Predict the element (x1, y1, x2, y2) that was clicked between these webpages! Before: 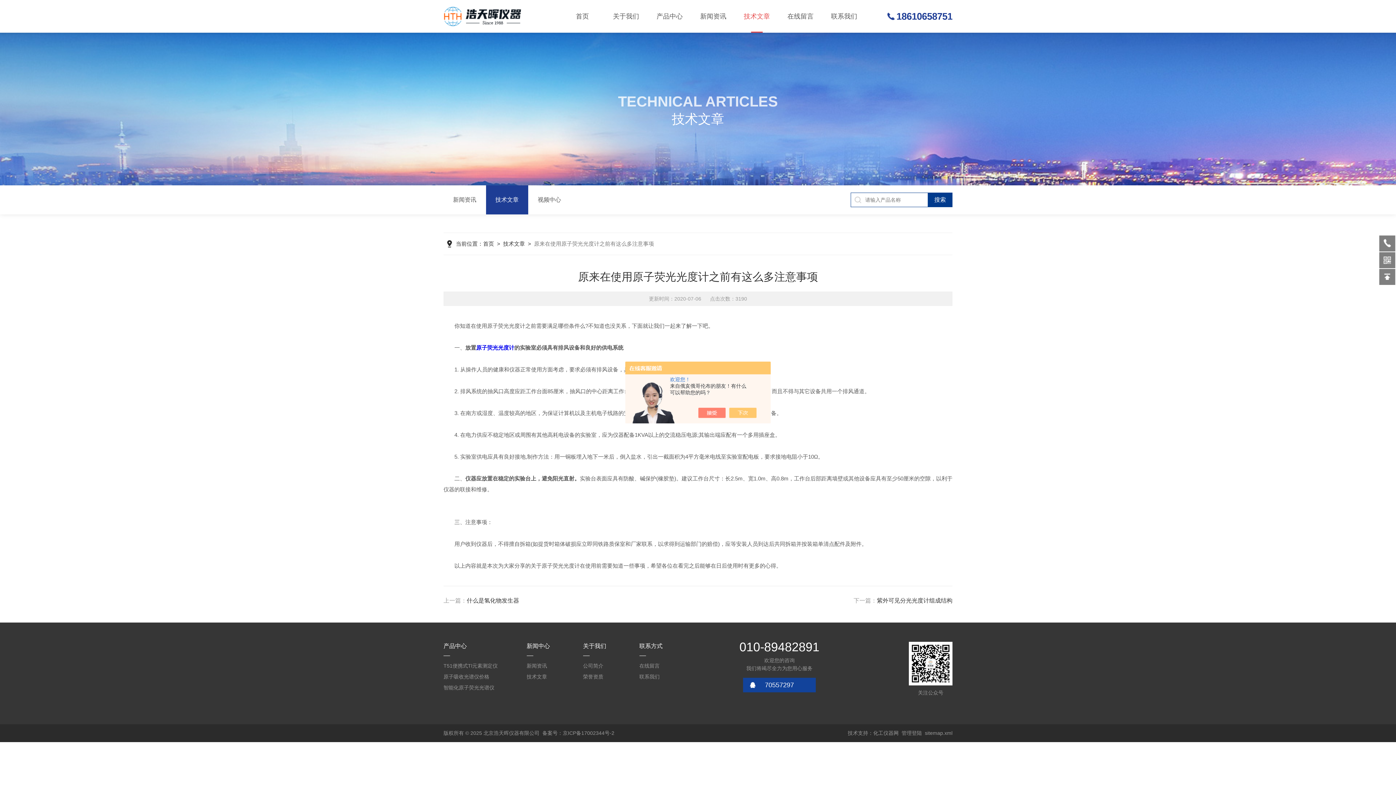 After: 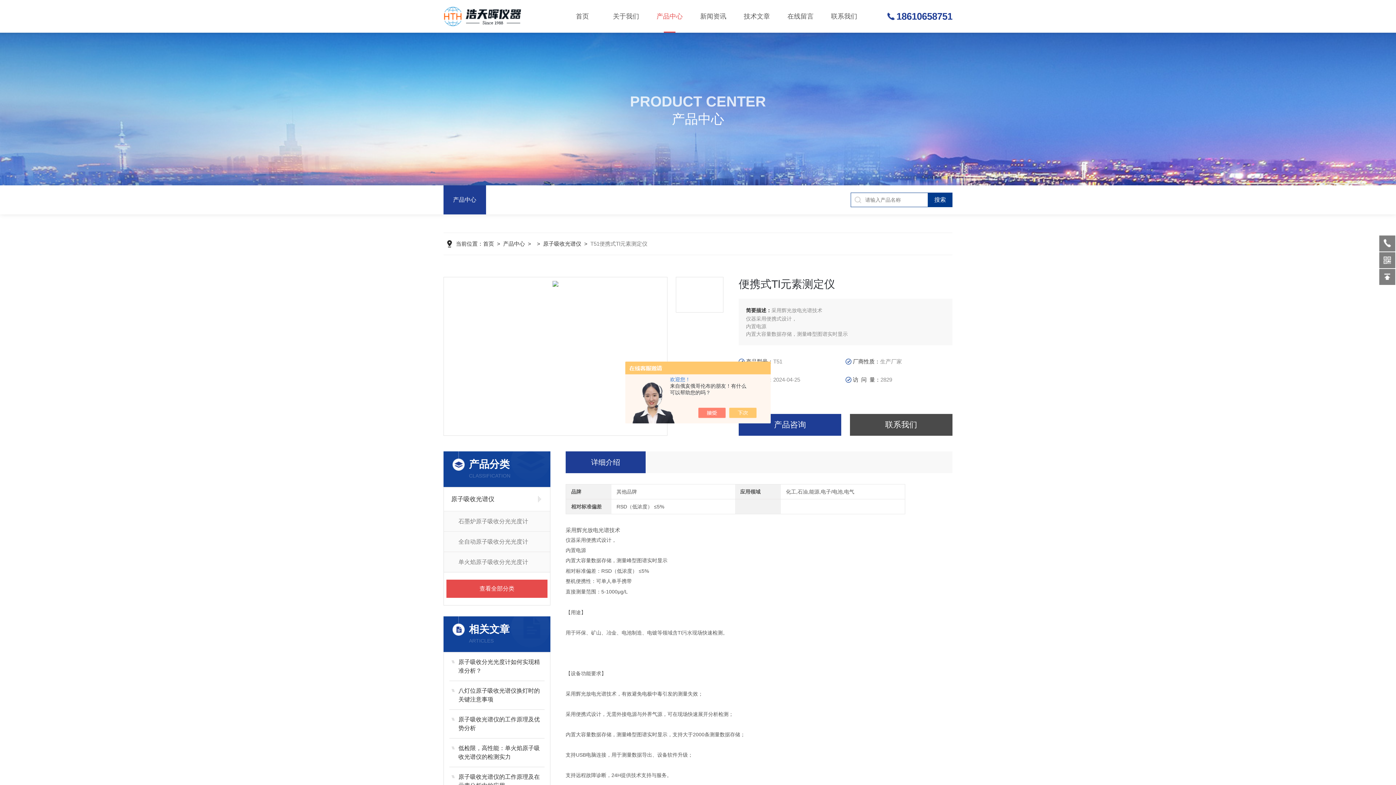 Action: label: T51便携式Tl元素测定仪 bbox: (443, 660, 501, 671)